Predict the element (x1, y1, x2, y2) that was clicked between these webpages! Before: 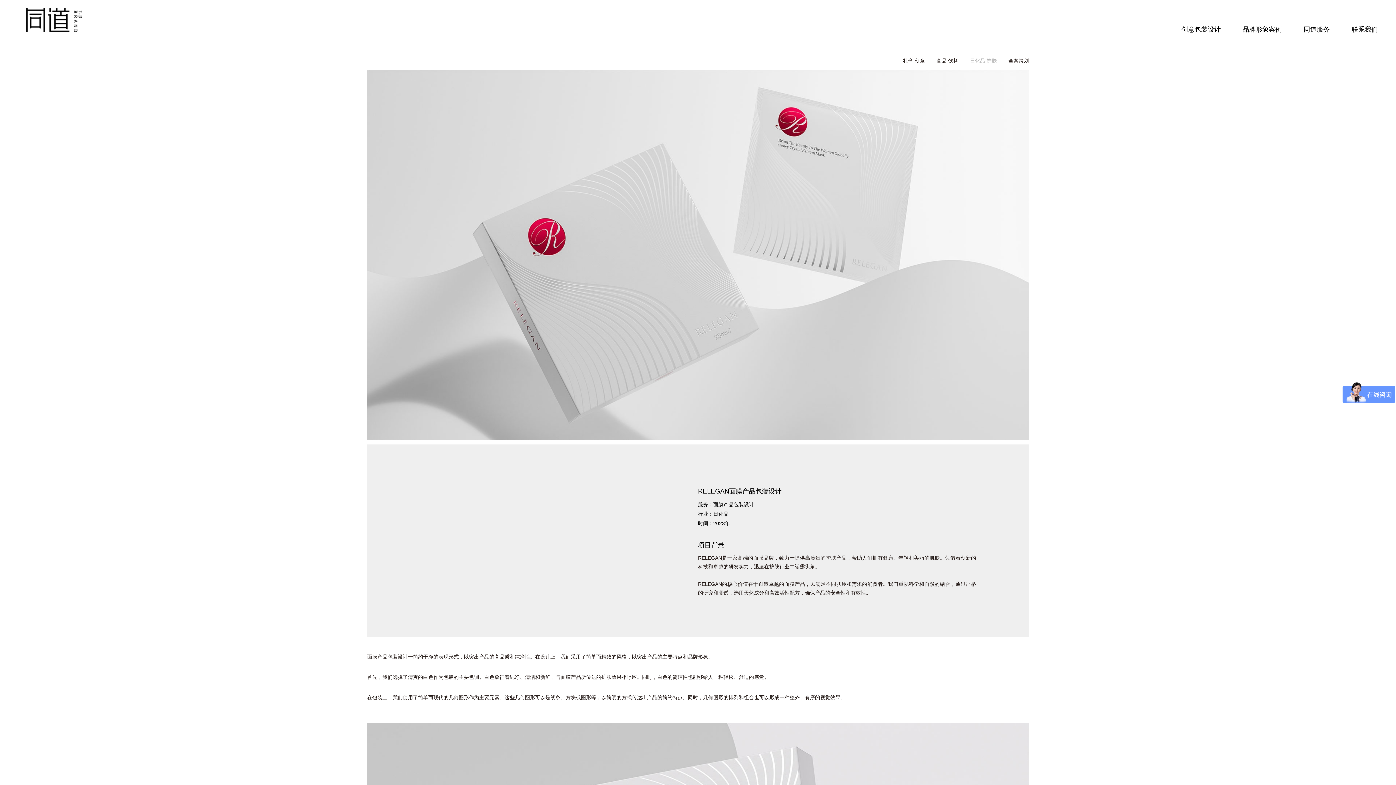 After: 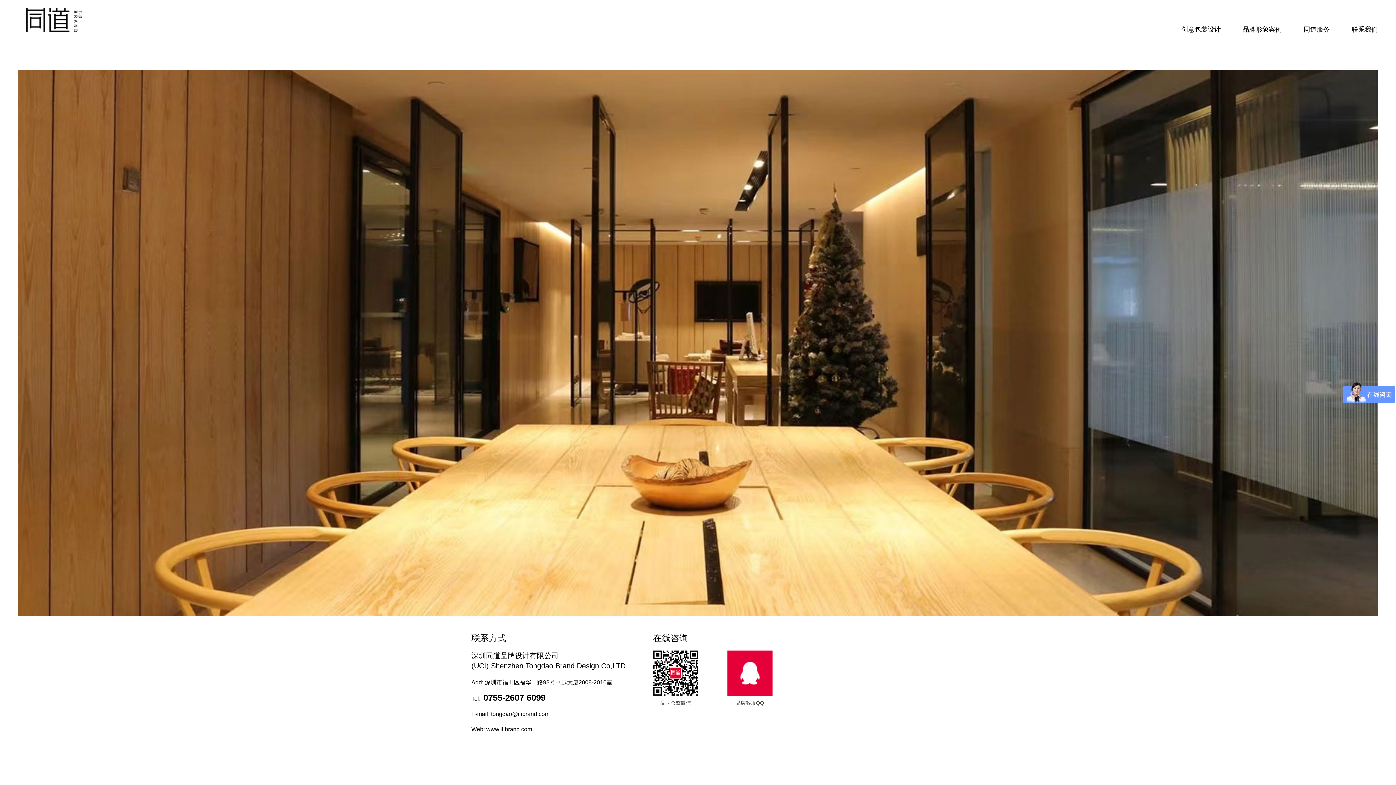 Action: label: 联系我们 bbox: (1352, 25, 1378, 33)